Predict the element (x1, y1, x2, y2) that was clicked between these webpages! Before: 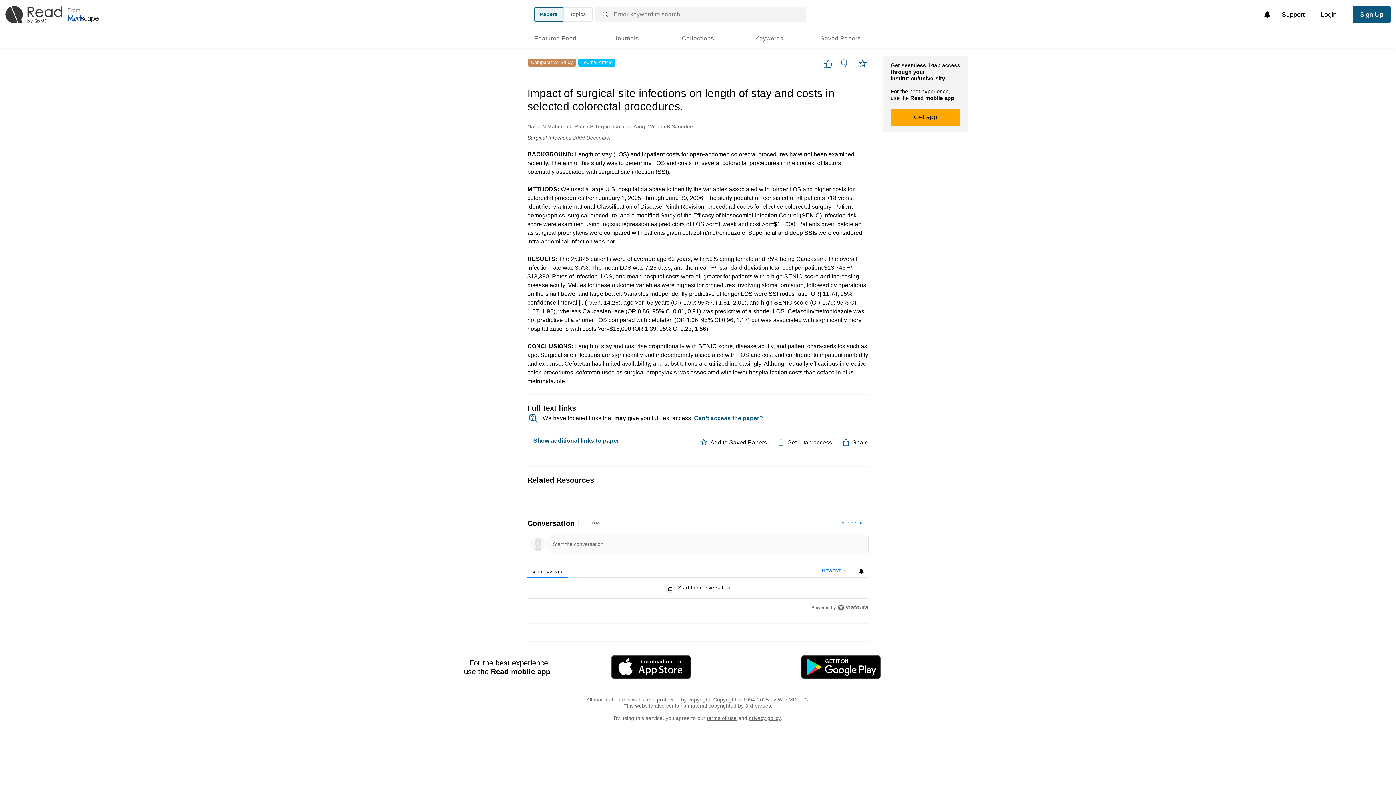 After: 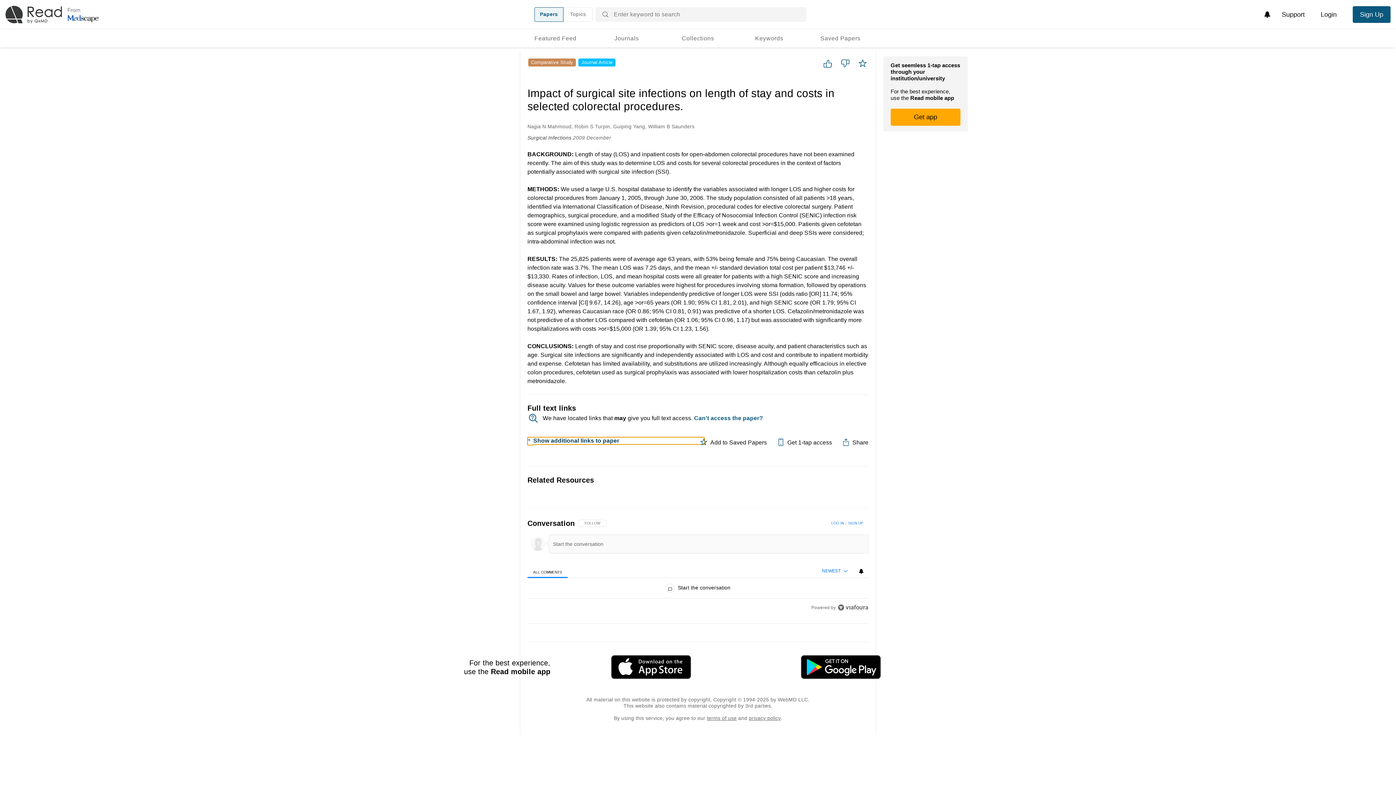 Action: bbox: (527, 437, 698, 444) label: Show additional links to paper